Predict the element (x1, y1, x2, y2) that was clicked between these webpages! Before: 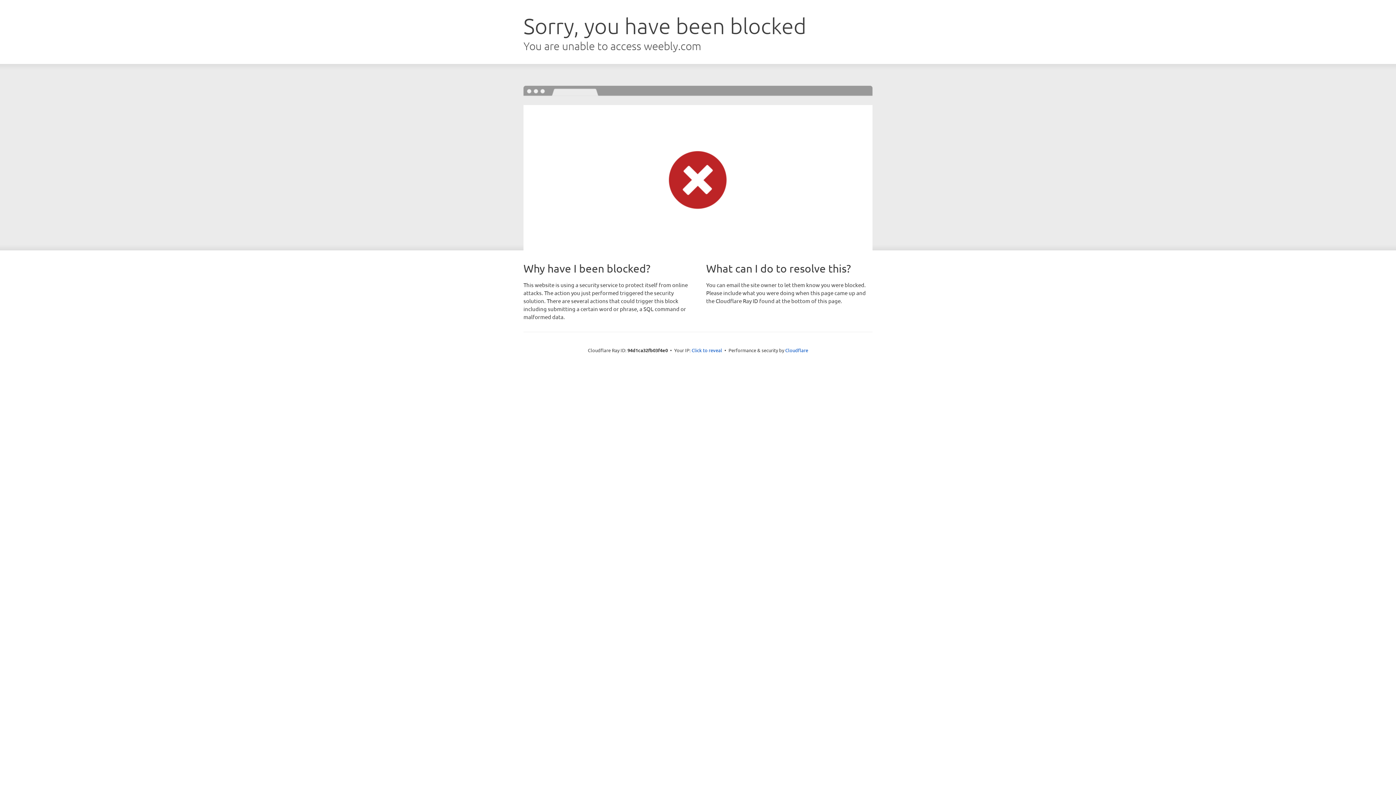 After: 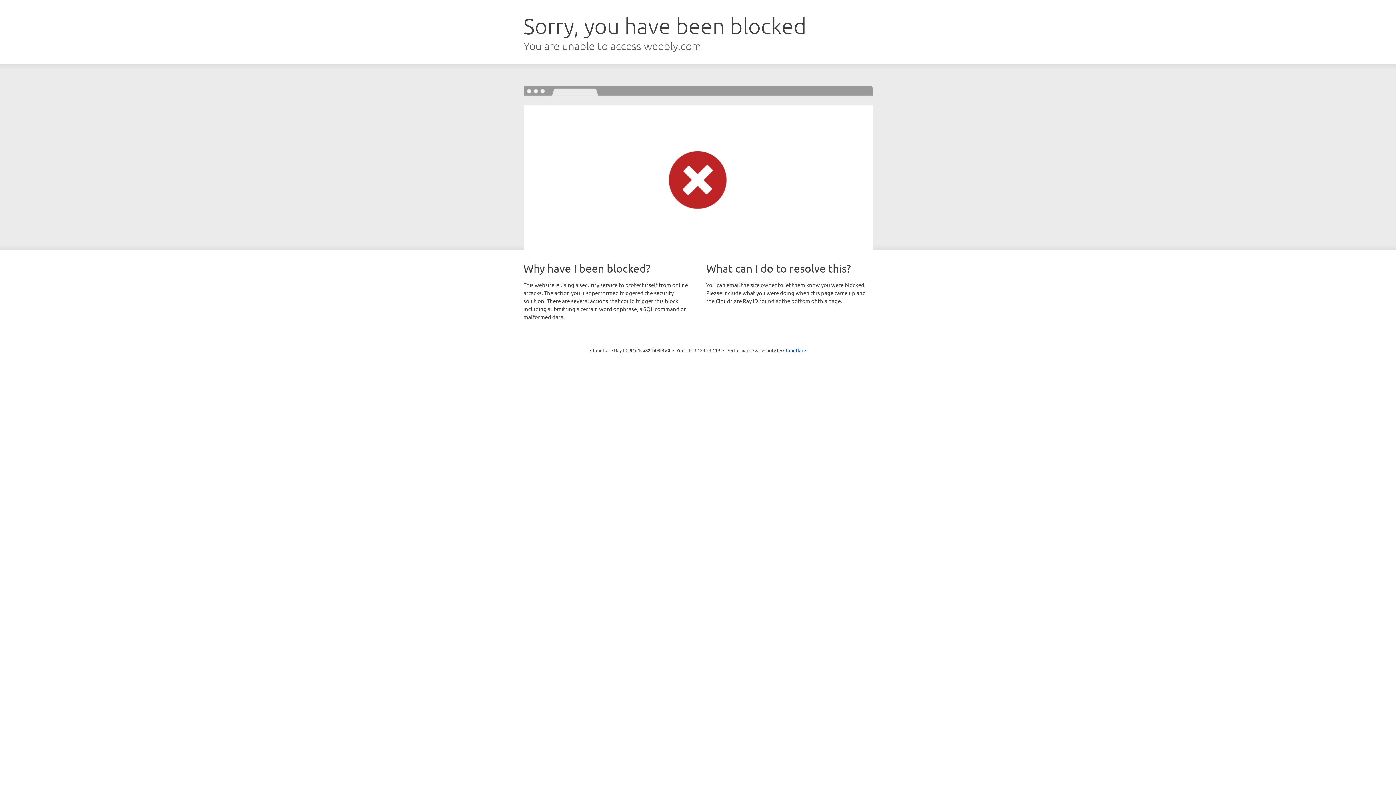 Action: label: Click to reveal bbox: (691, 346, 722, 353)